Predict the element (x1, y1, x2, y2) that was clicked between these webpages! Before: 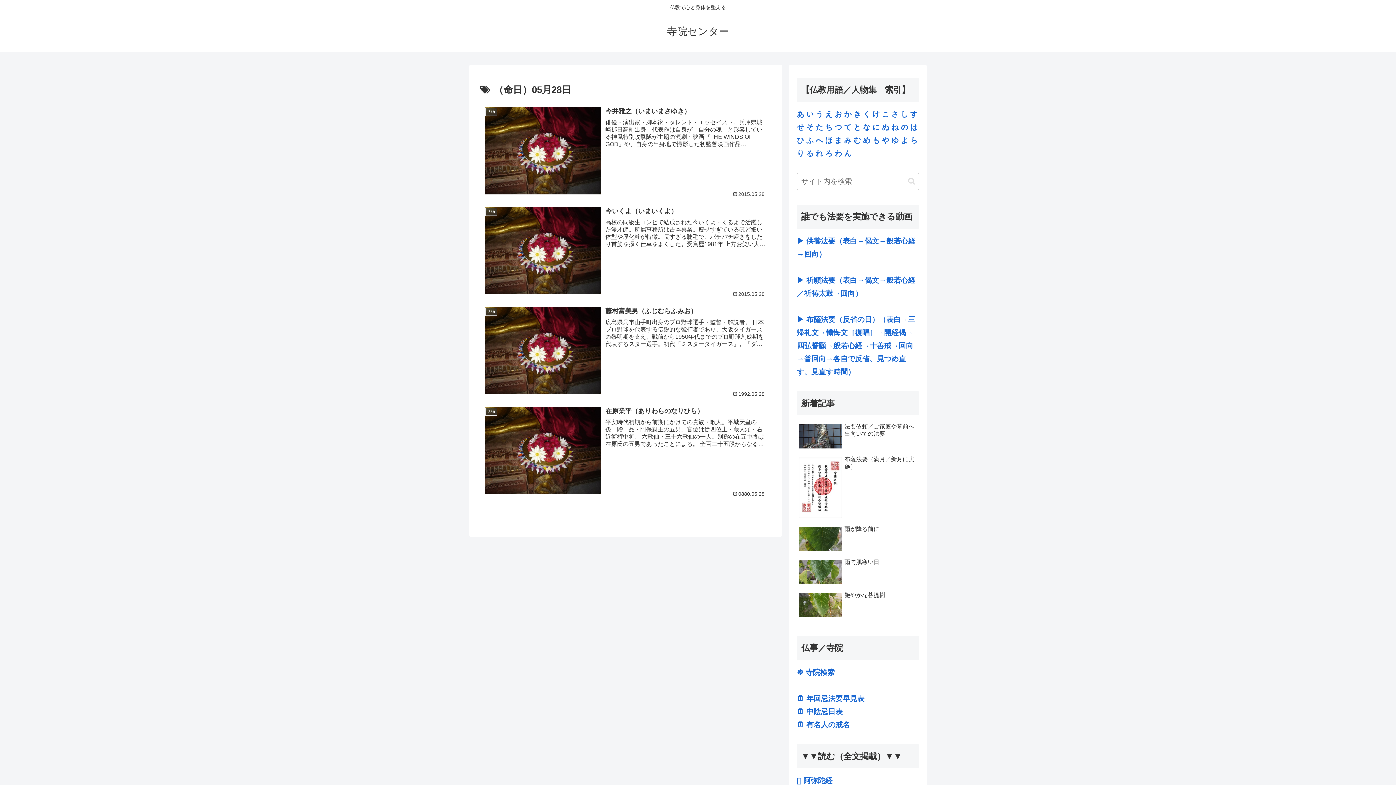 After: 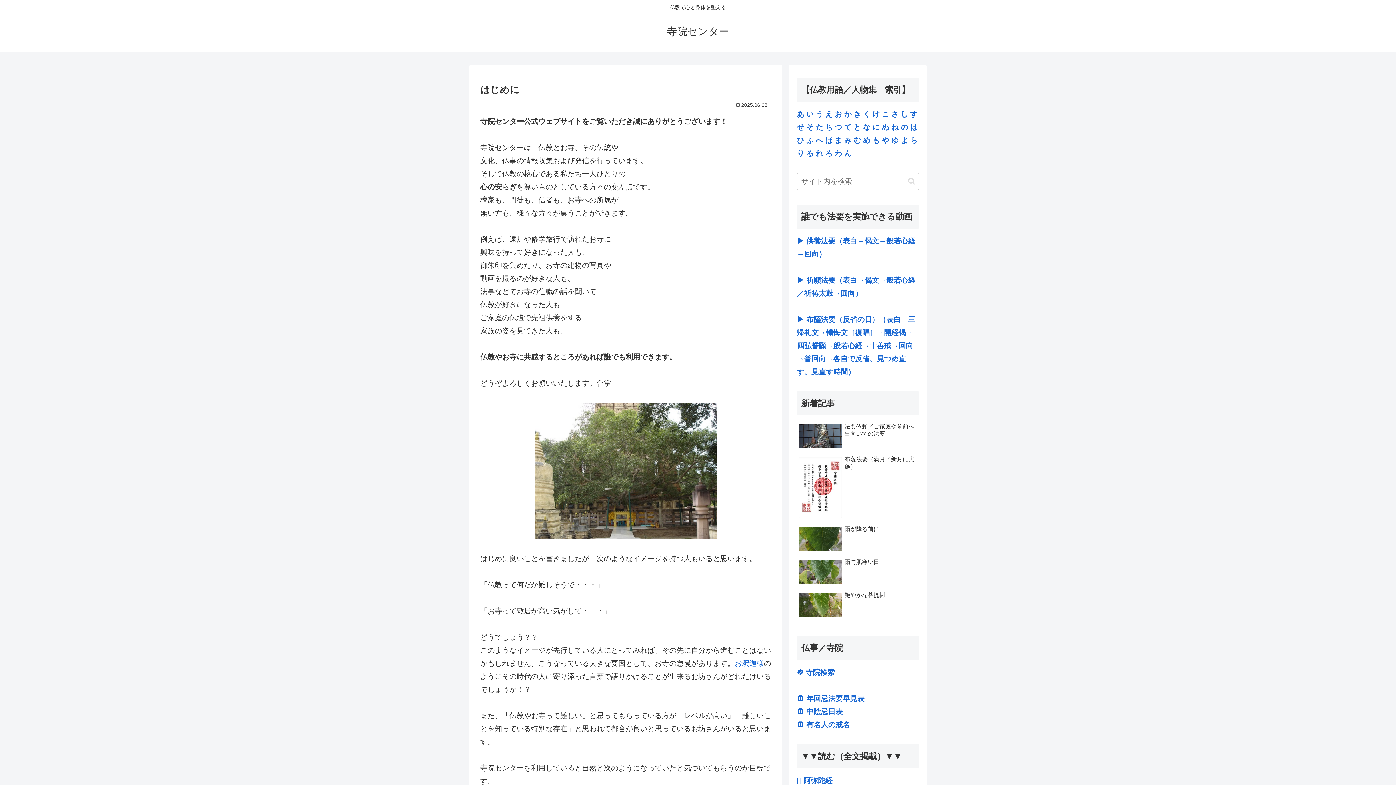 Action: label: 寺院センター bbox: (659, 28, 736, 36)